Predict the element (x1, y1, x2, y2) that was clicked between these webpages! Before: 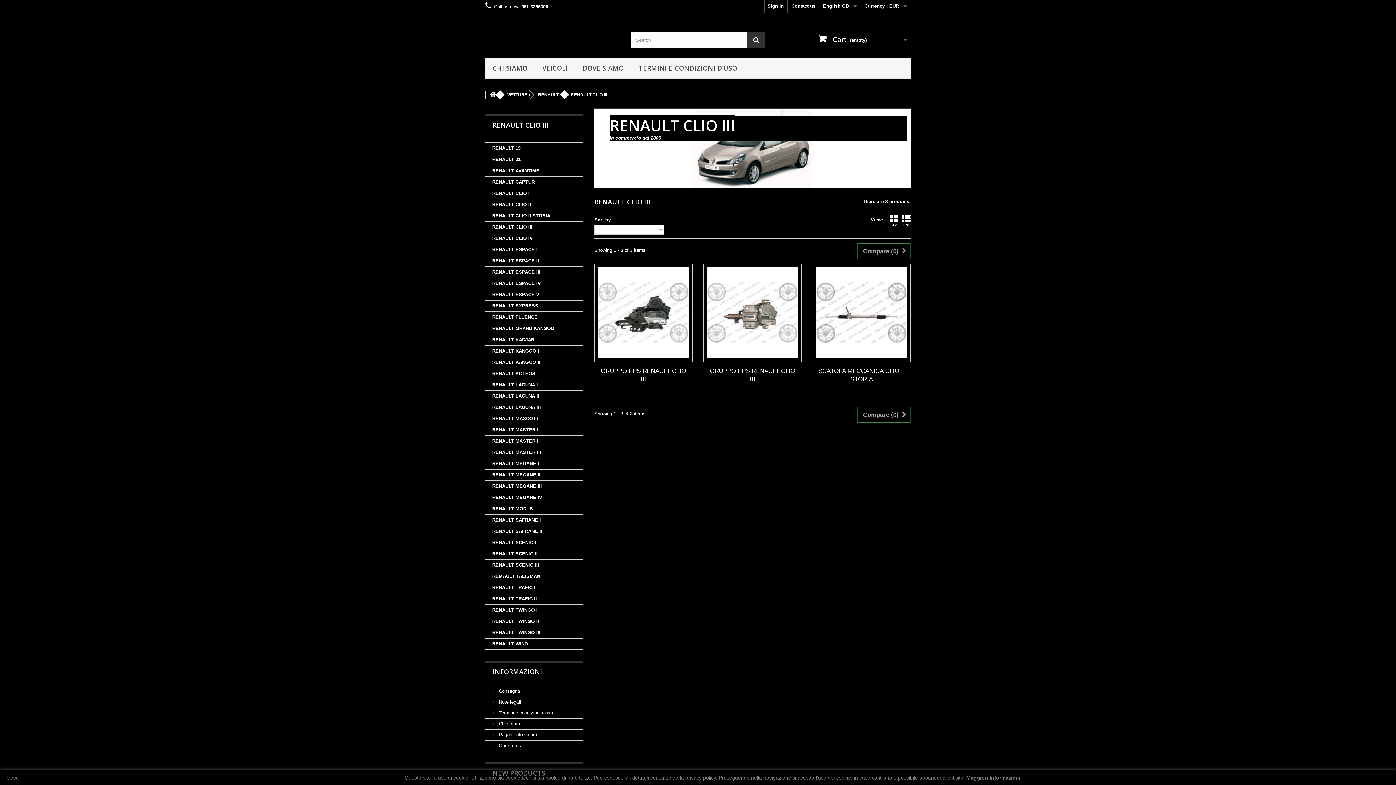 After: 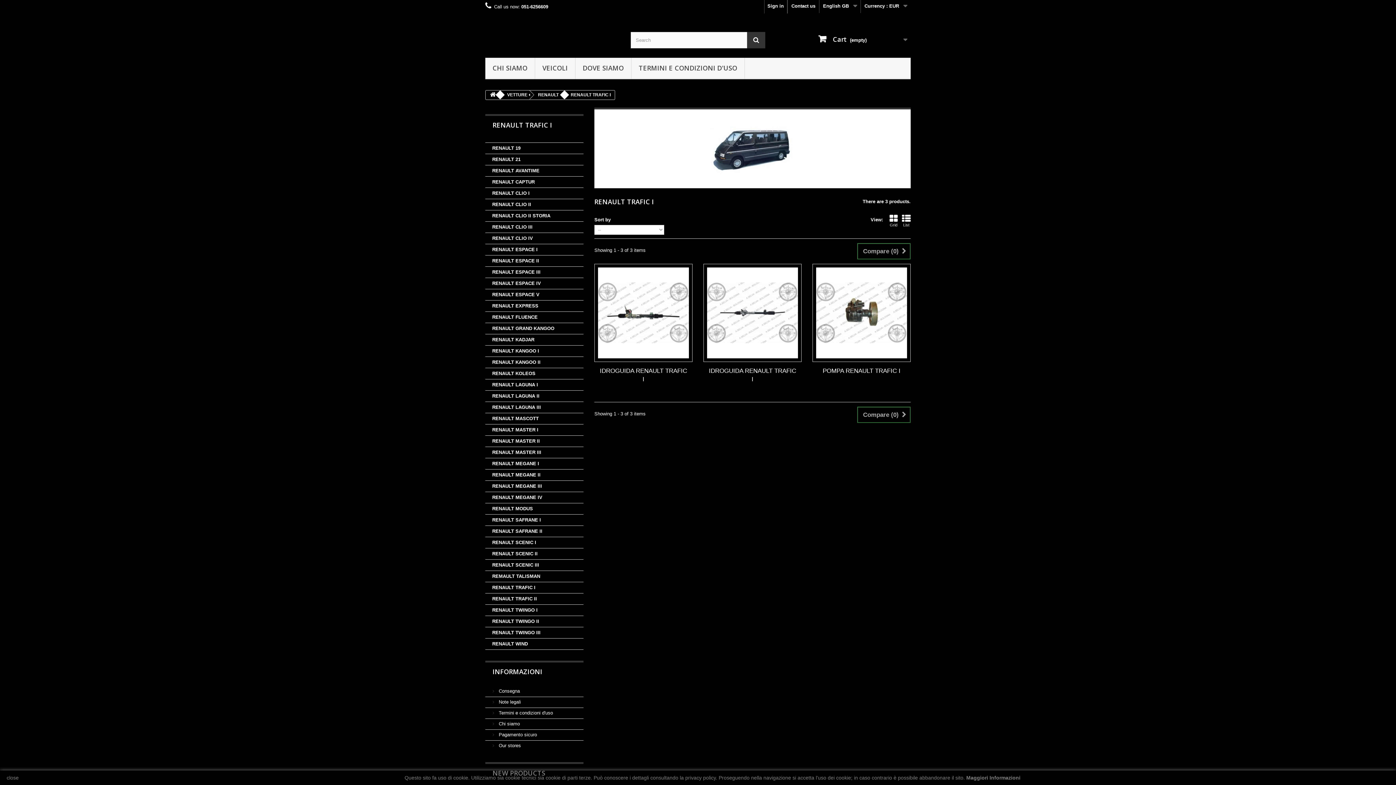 Action: label: RENAULT TRAFIC I bbox: (485, 582, 583, 593)